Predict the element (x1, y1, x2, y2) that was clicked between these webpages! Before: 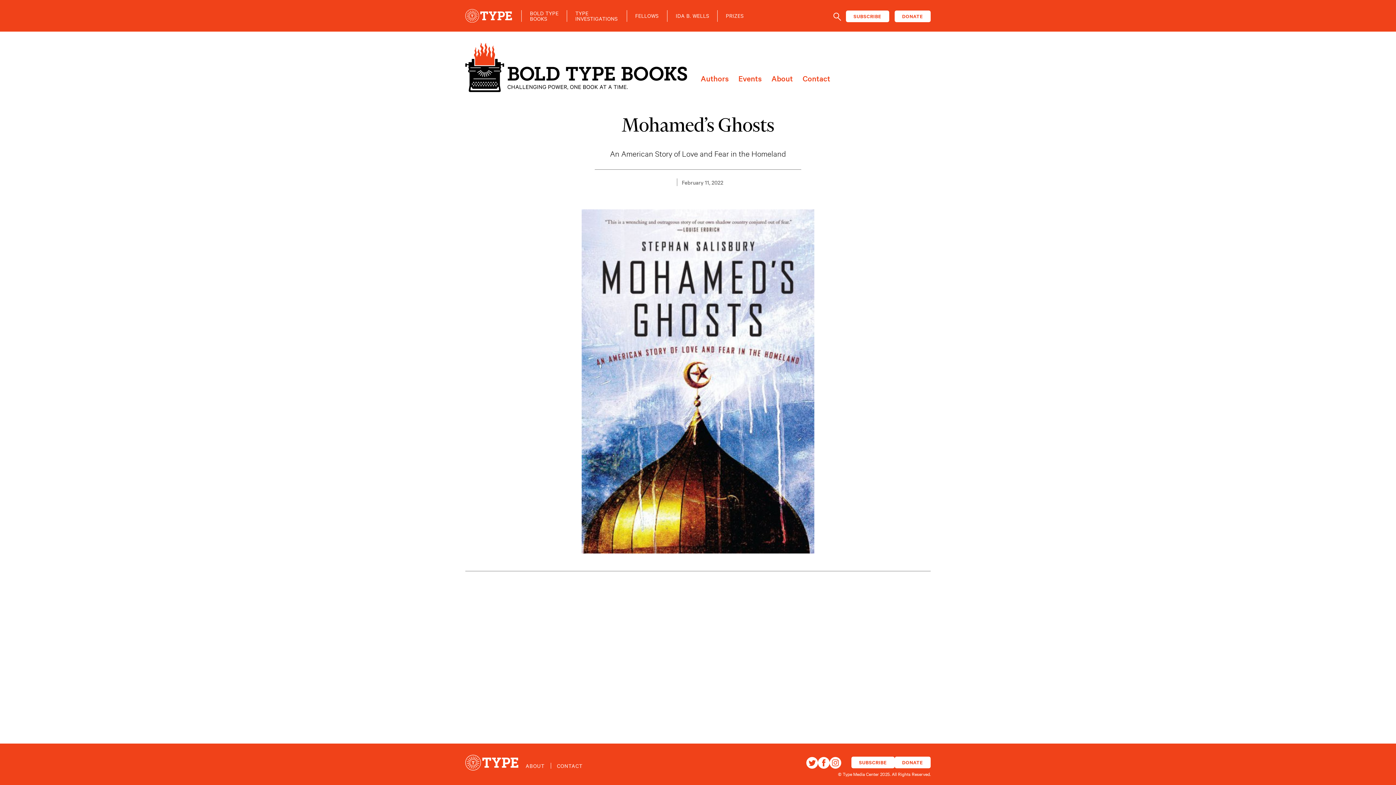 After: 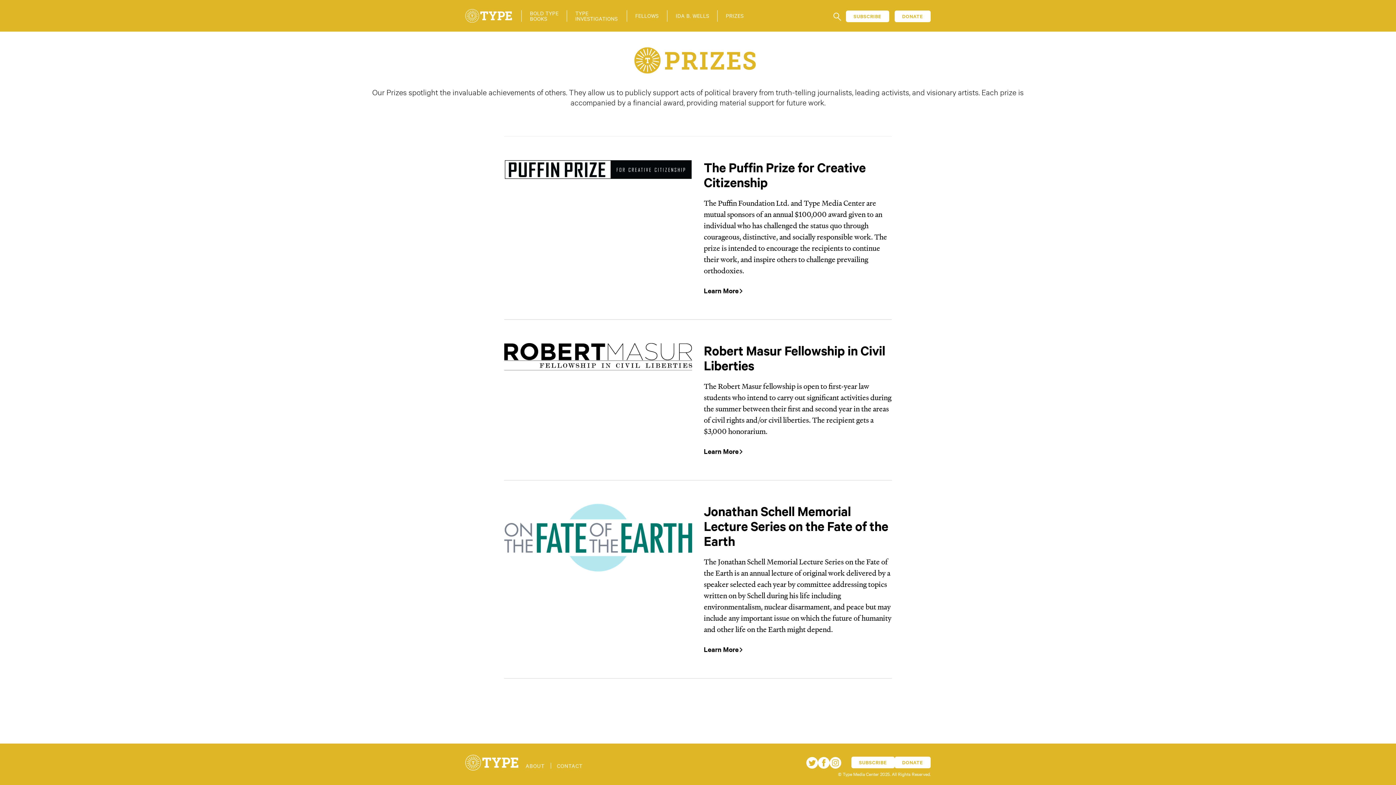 Action: label: PRIZES bbox: (726, 13, 744, 18)